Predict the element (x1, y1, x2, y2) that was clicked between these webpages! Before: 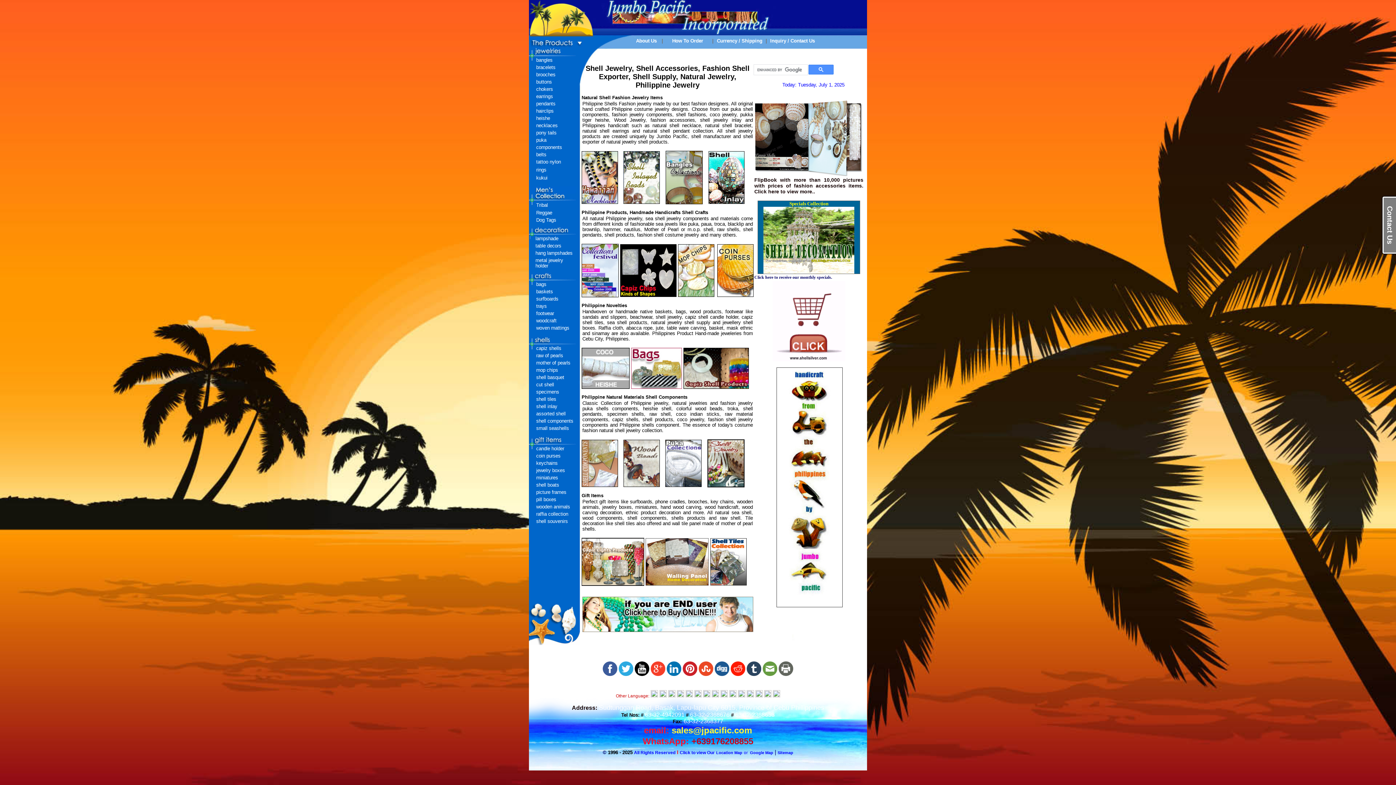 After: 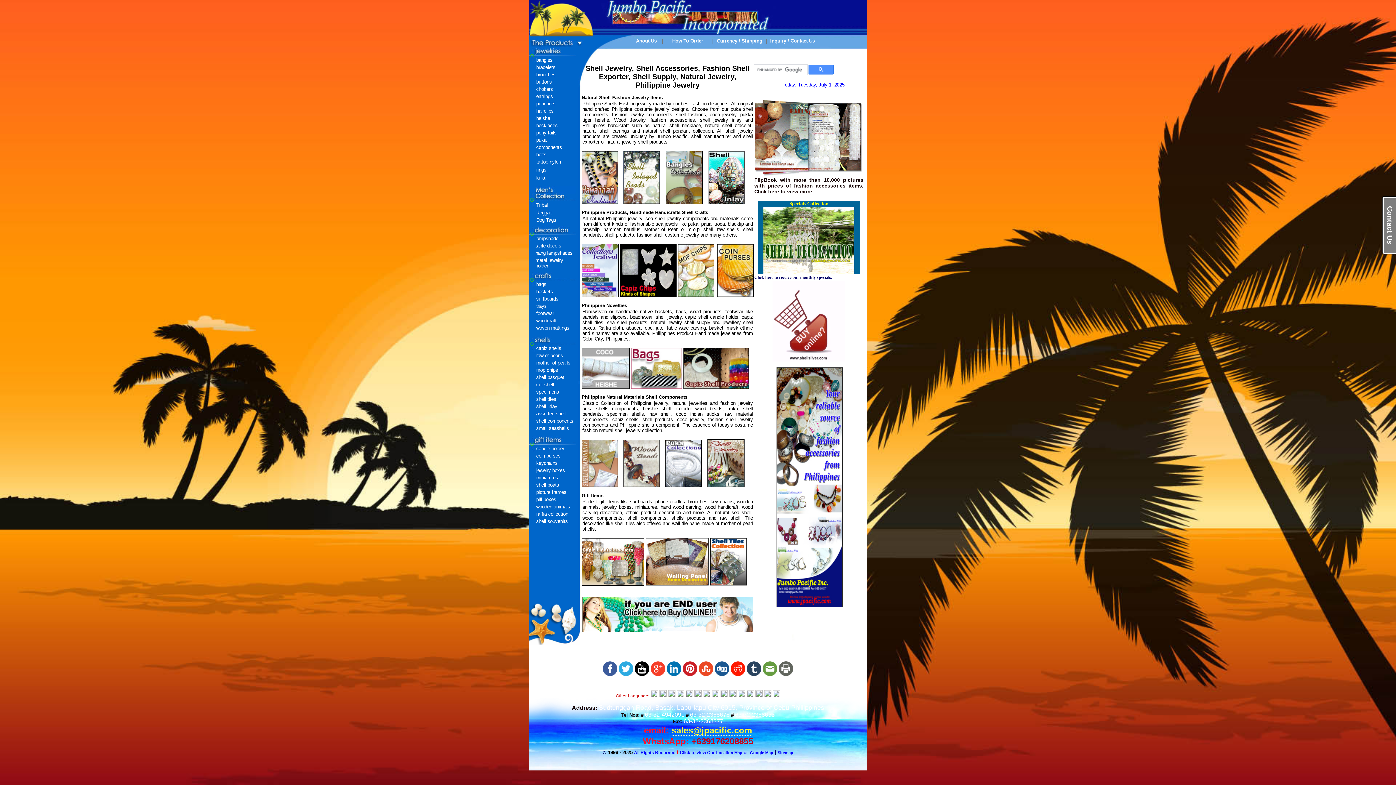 Action: label: sales@jpacific.com bbox: (671, 725, 752, 735)